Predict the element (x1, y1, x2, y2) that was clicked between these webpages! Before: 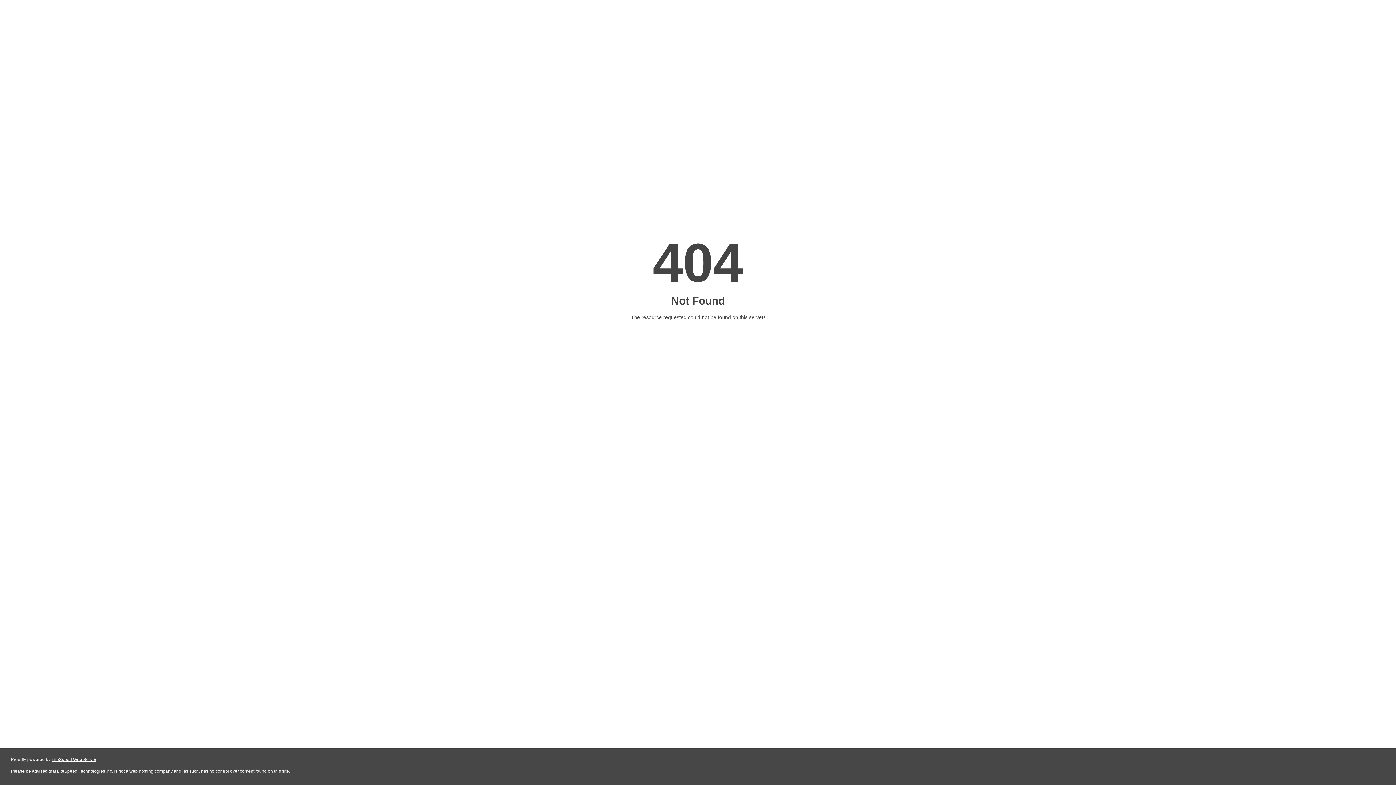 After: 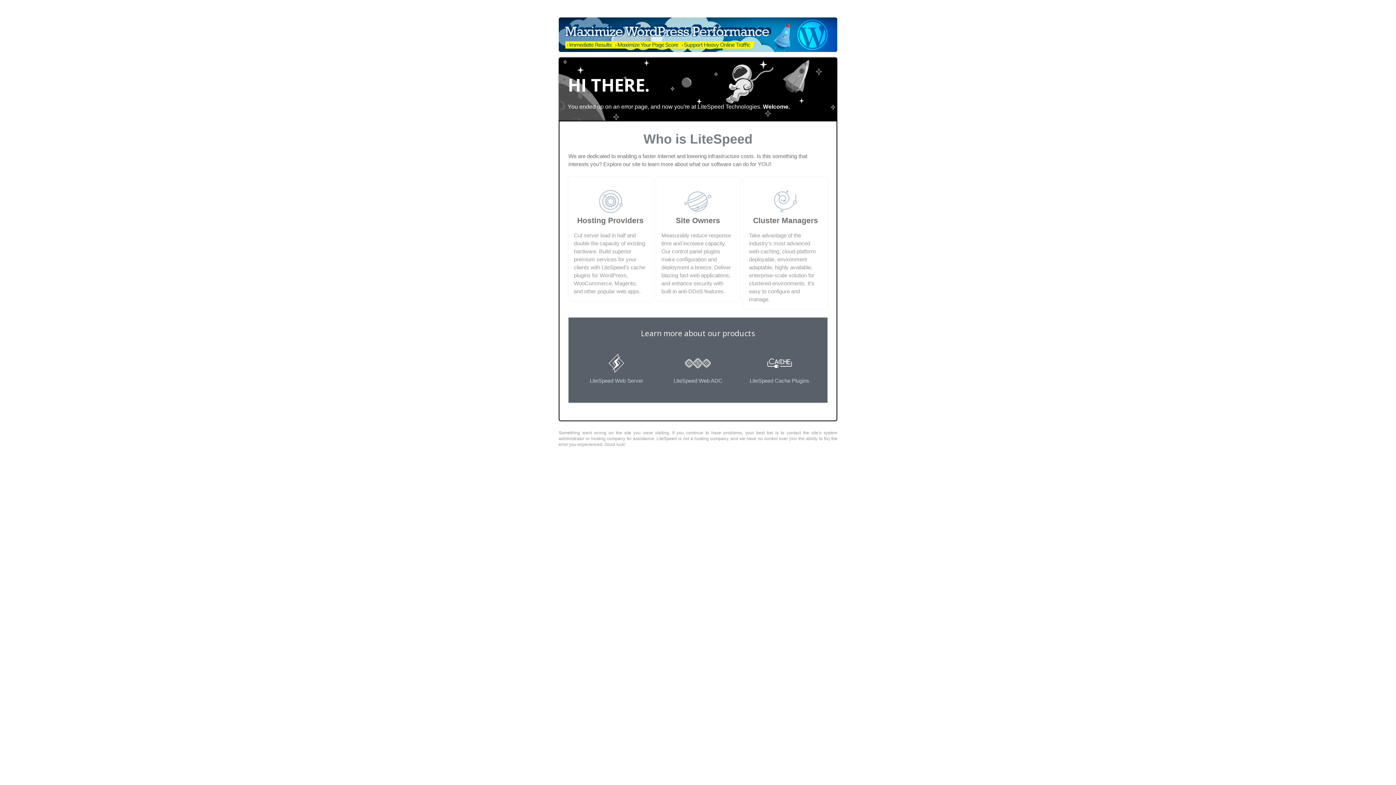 Action: label: LiteSpeed Web Server bbox: (51, 757, 96, 762)